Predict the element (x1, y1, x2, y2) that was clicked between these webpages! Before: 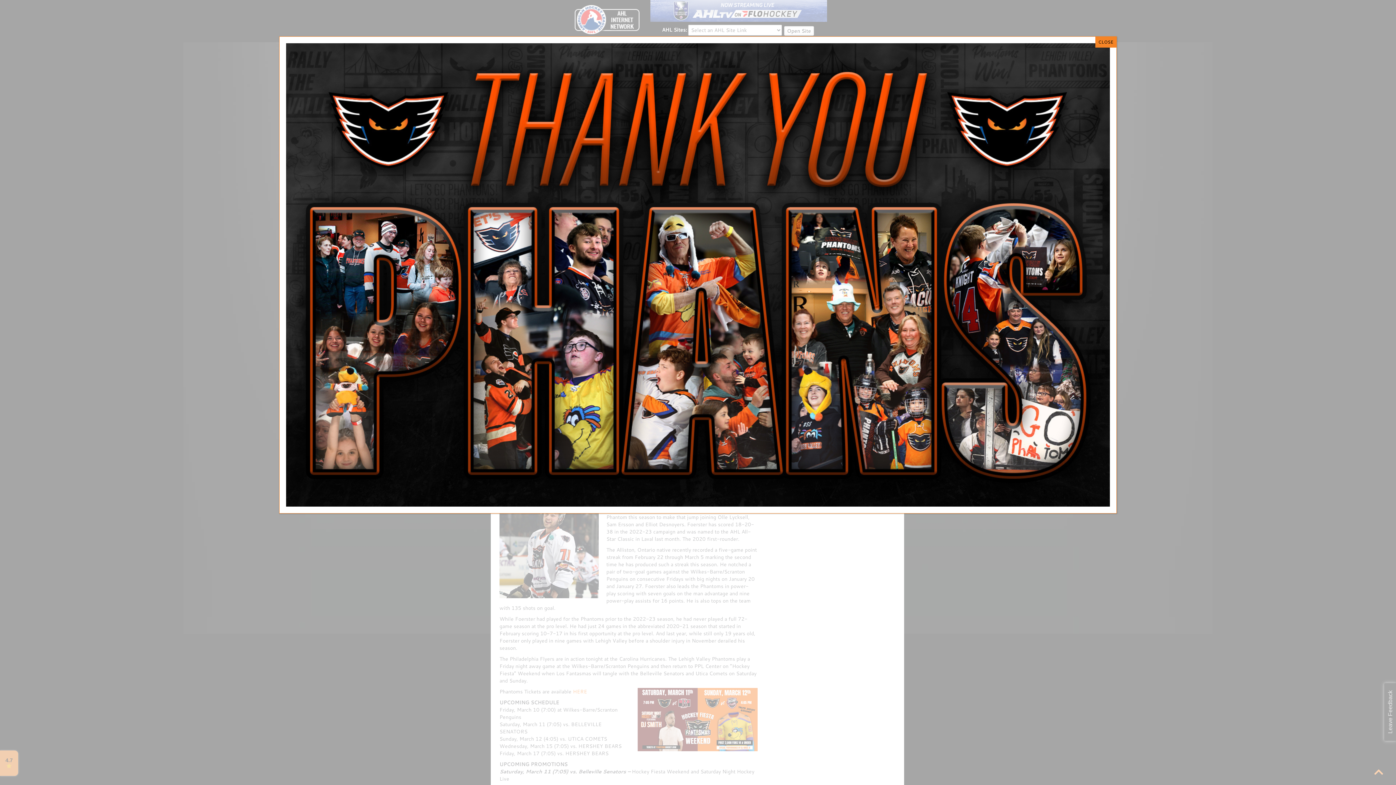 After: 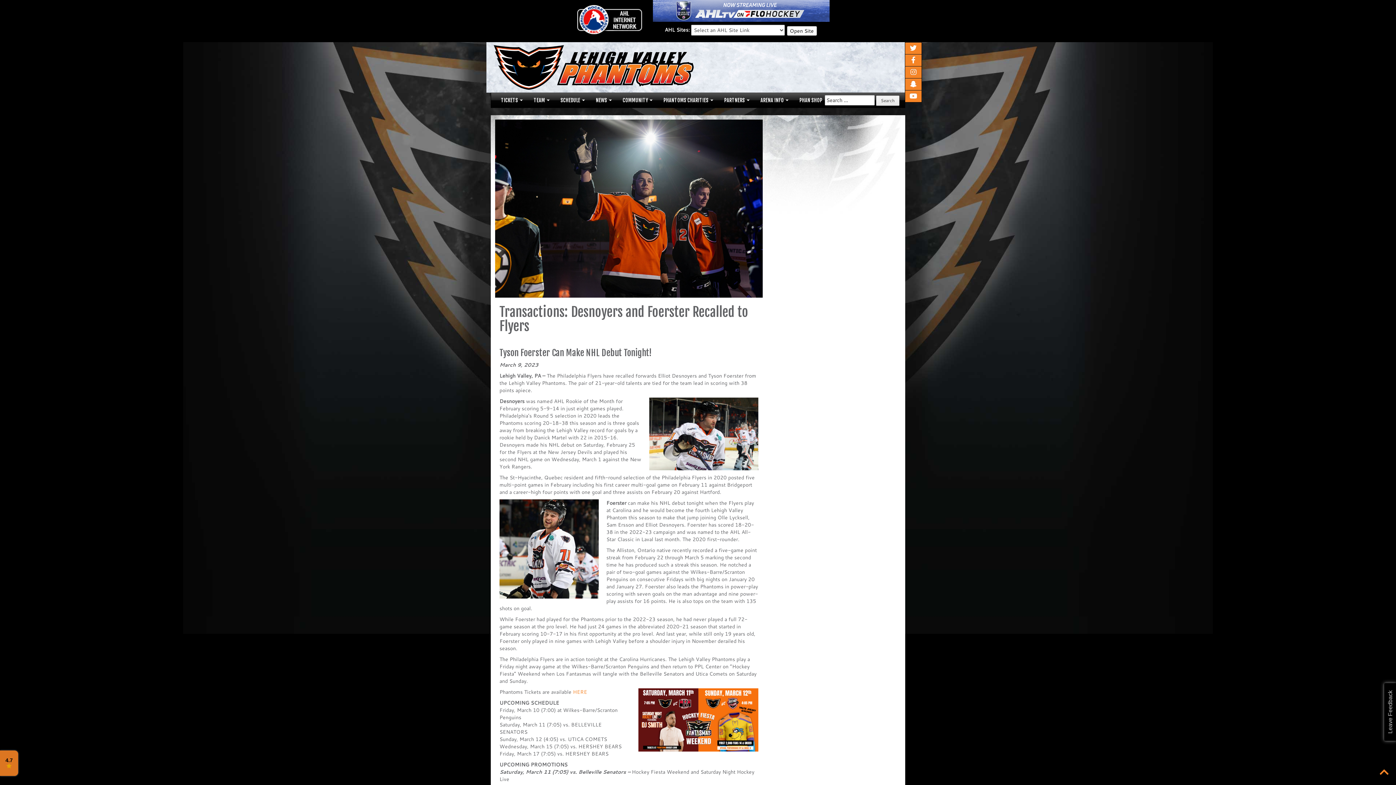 Action: label: Close bbox: (1095, 36, 1116, 47)